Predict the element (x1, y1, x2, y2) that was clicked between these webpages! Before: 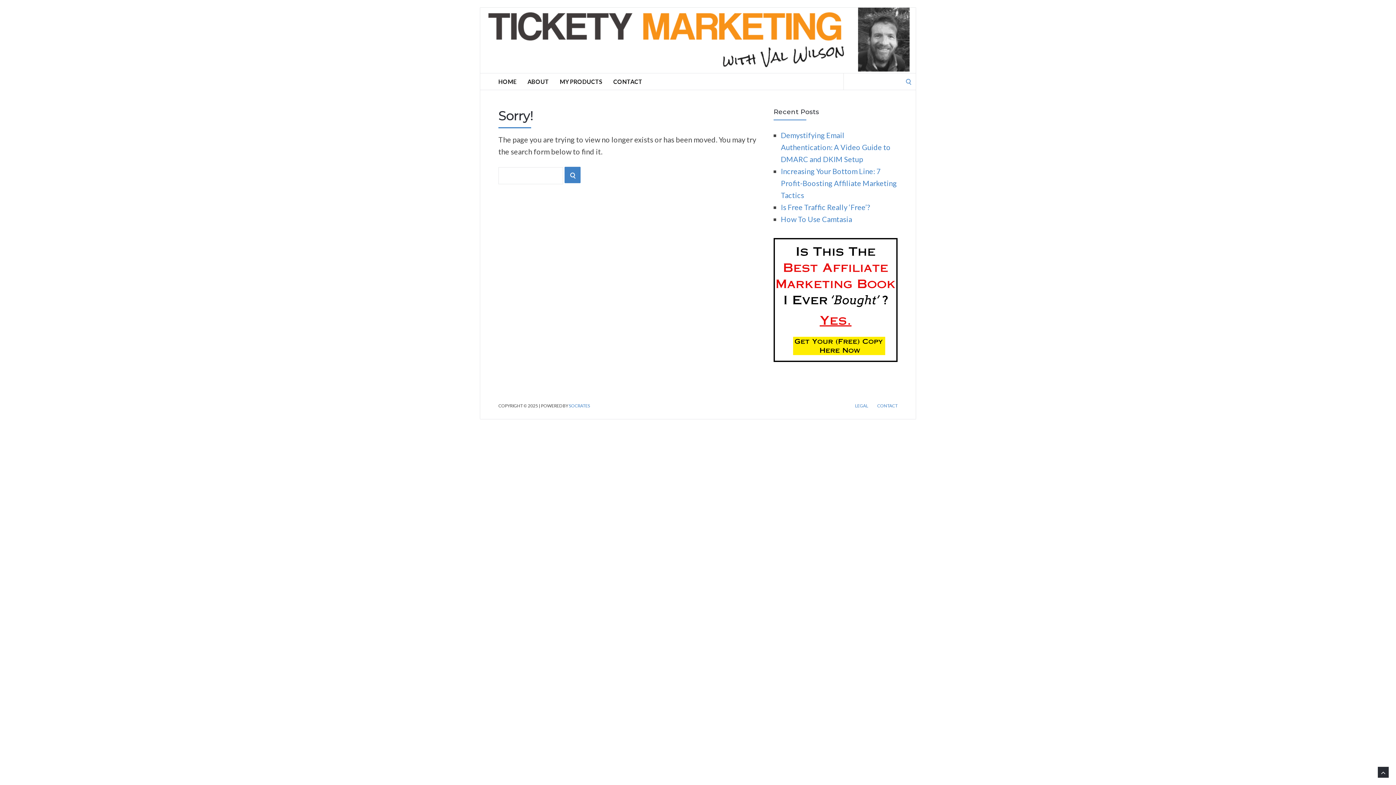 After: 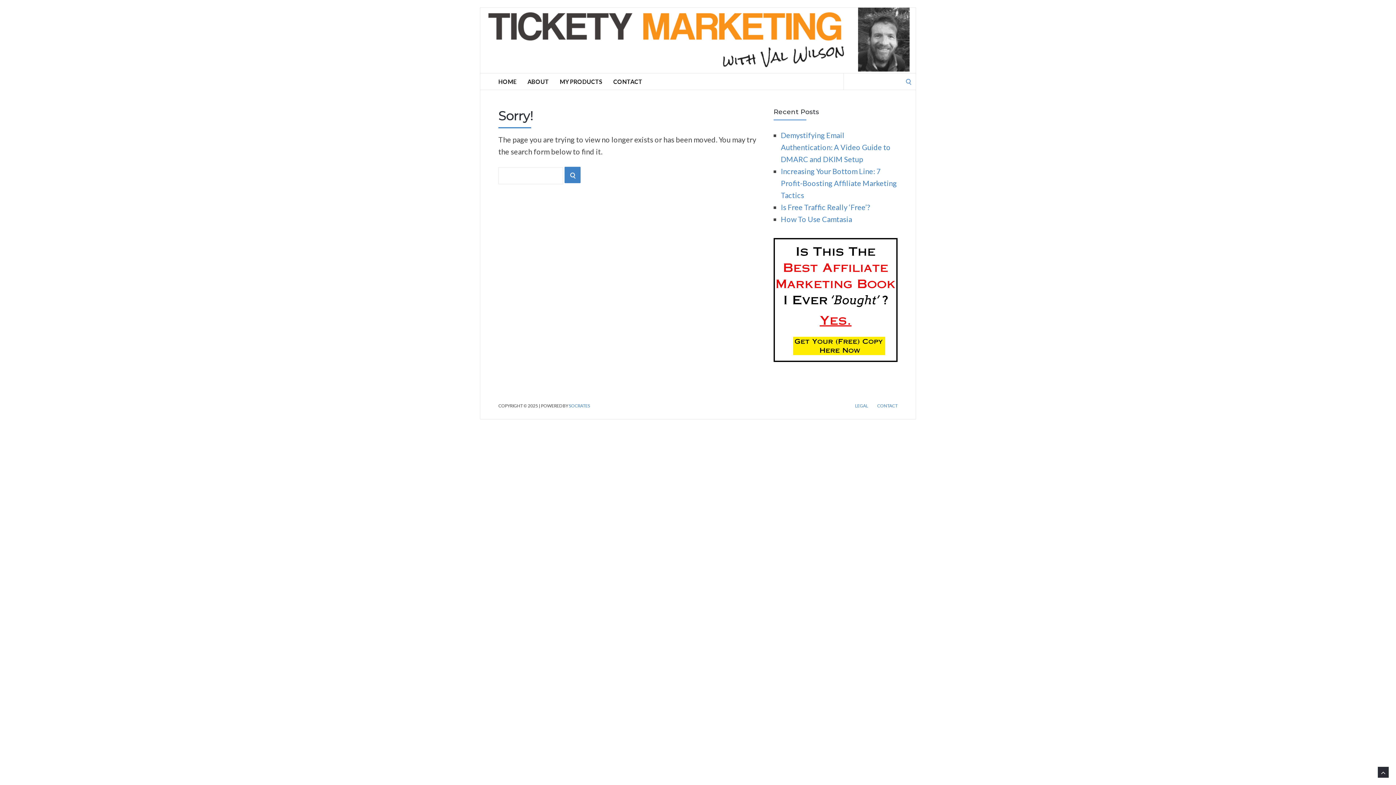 Action: bbox: (877, 403, 897, 408) label: CONTACT